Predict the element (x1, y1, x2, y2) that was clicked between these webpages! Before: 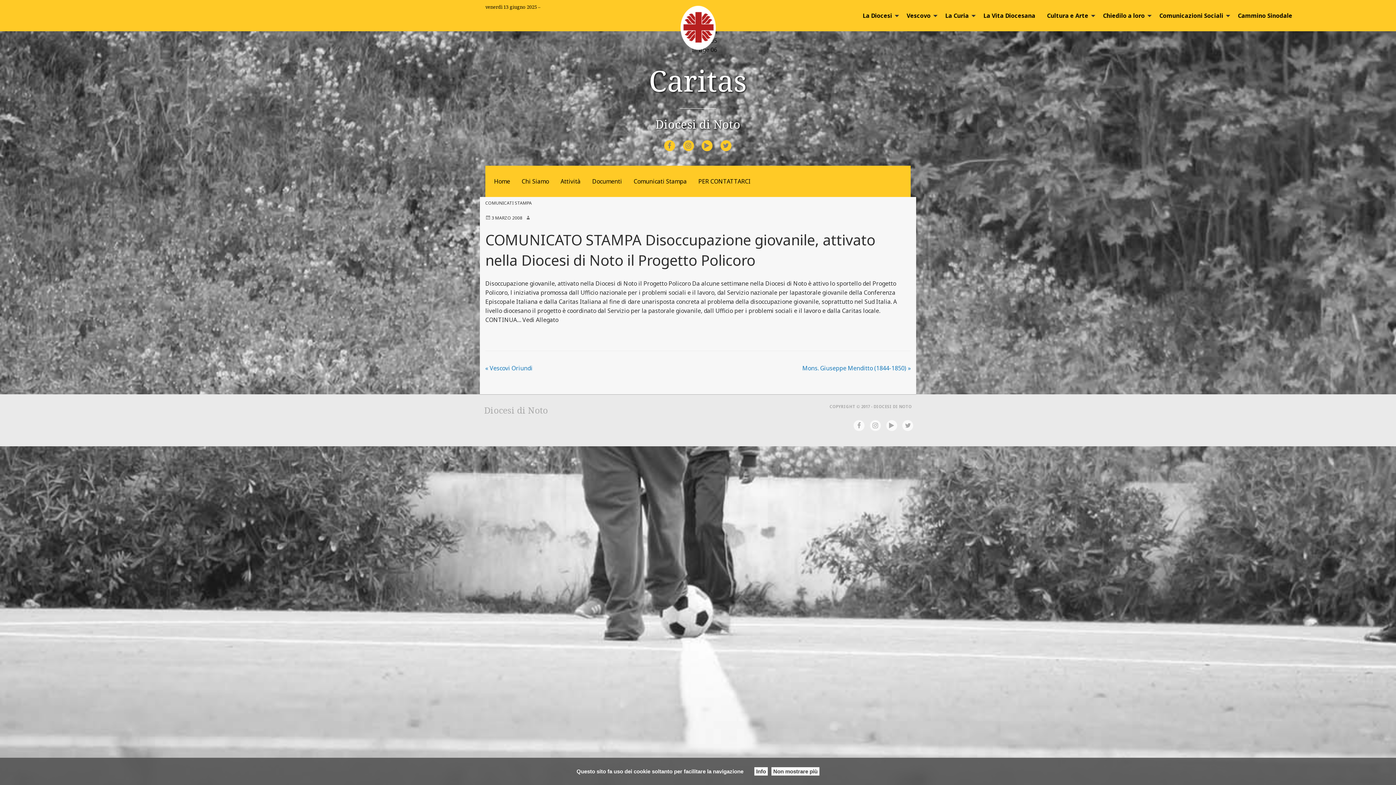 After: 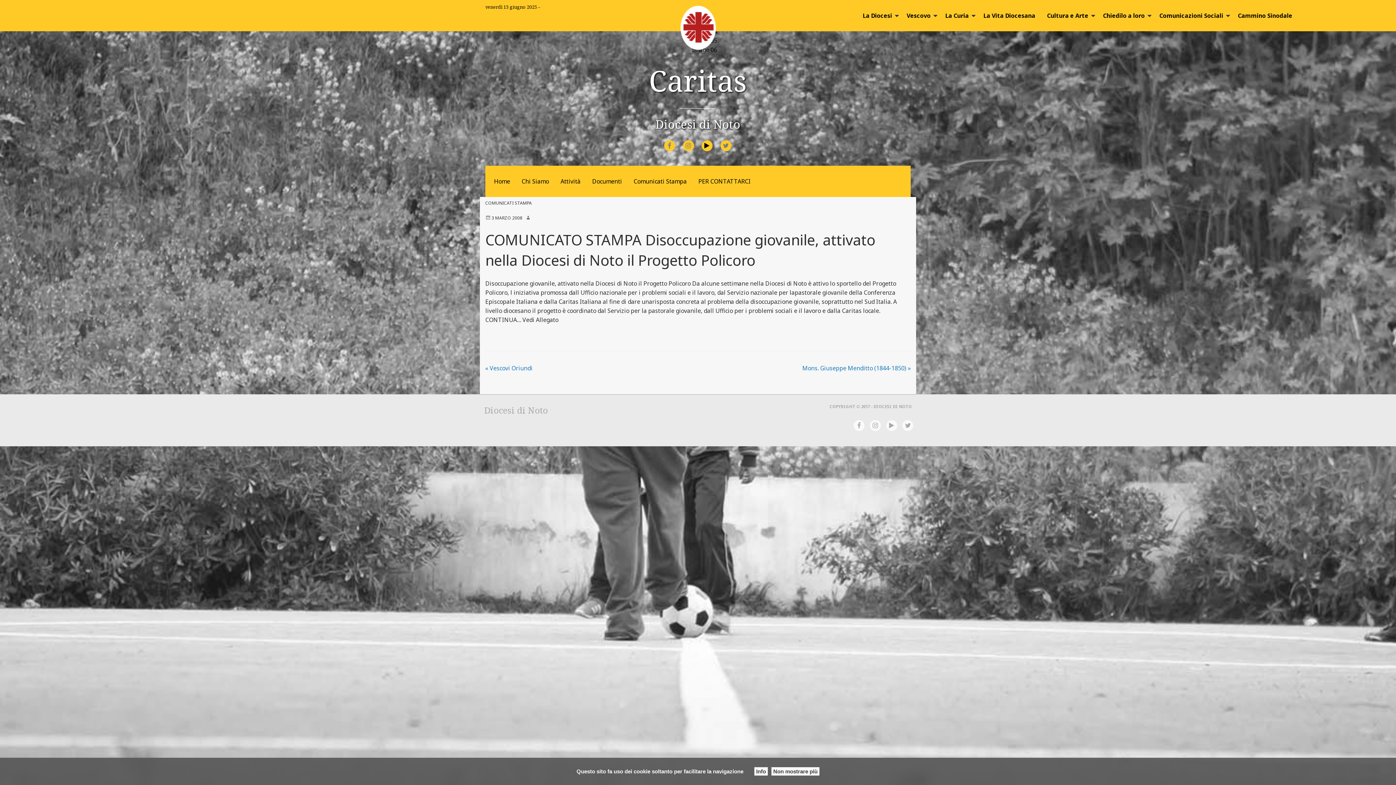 Action: label: youtube bbox: (698, 137, 717, 154)